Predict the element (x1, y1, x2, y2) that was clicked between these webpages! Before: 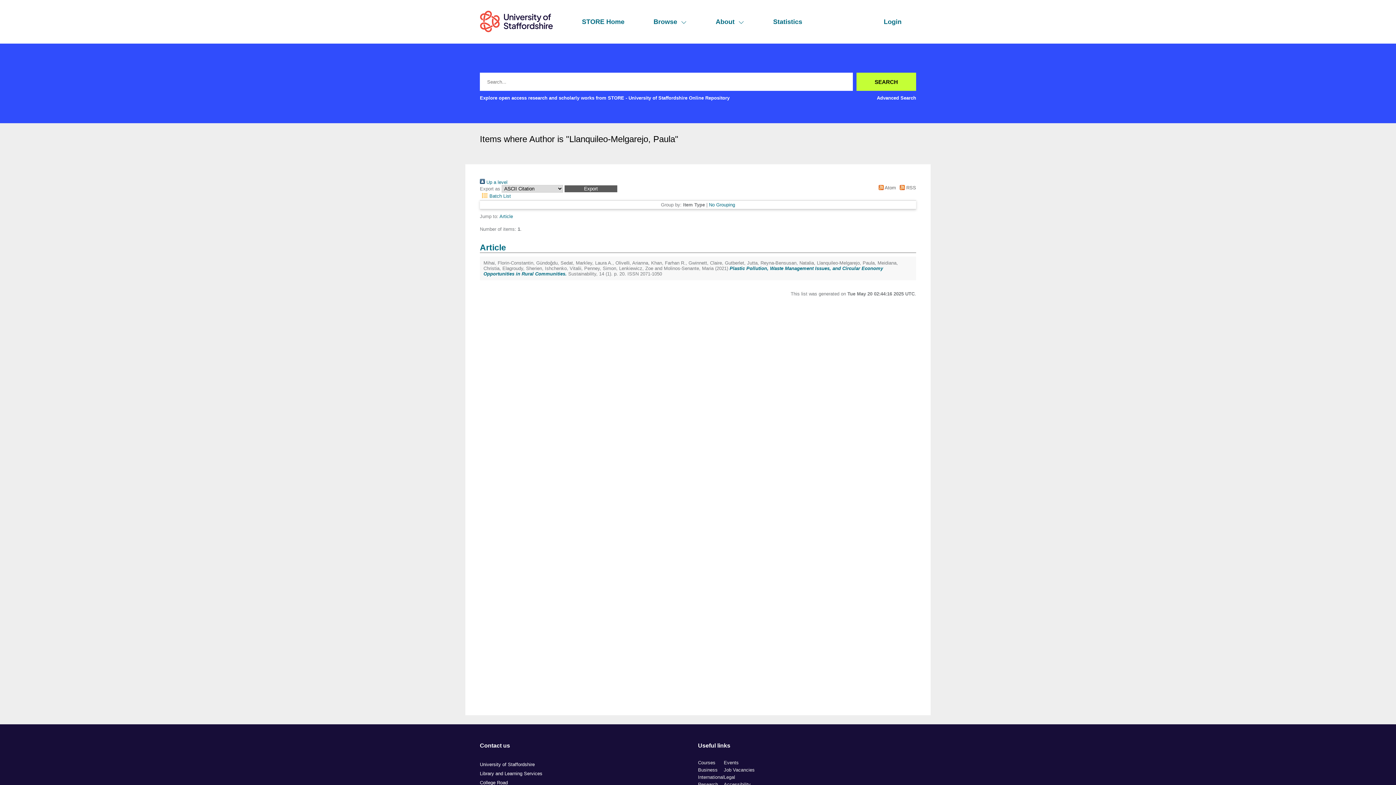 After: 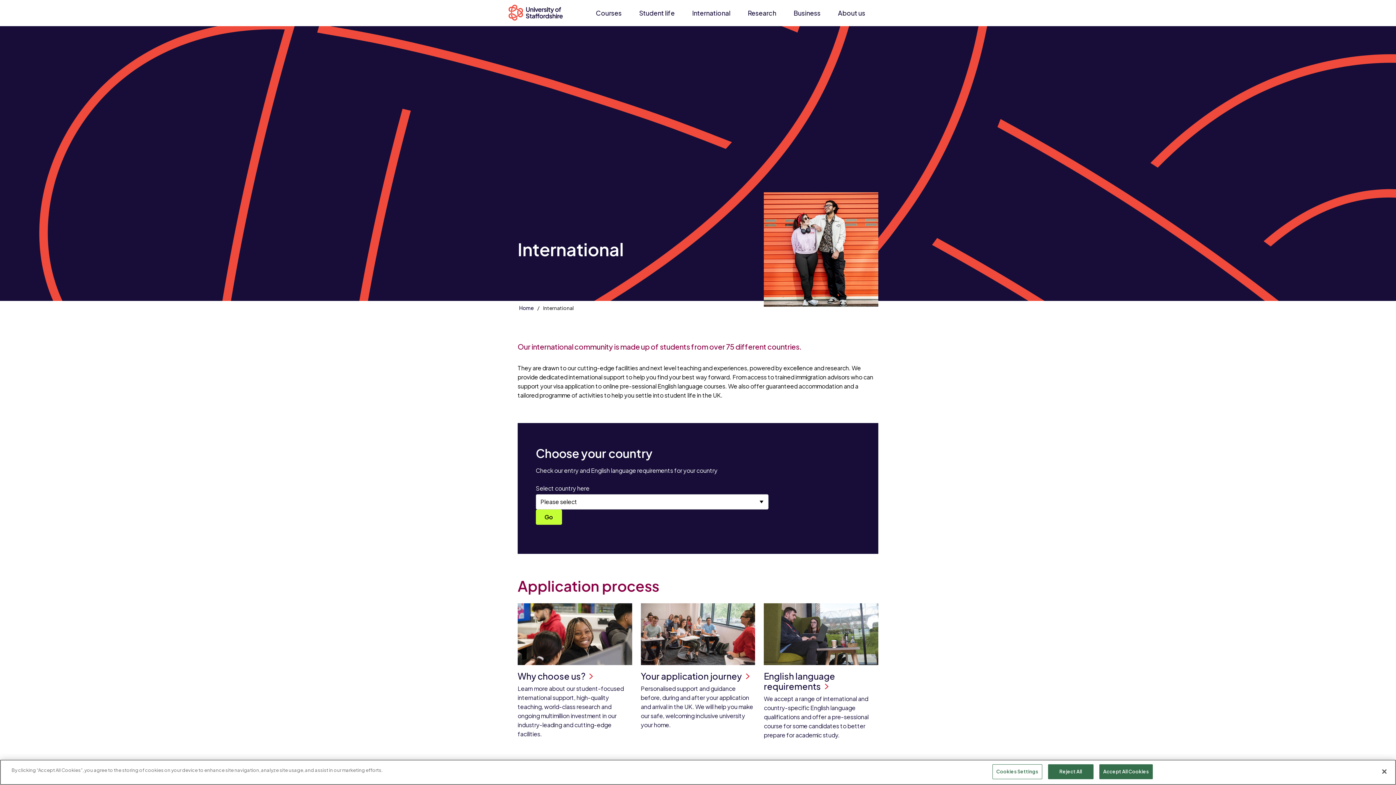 Action: bbox: (698, 774, 724, 780) label: International